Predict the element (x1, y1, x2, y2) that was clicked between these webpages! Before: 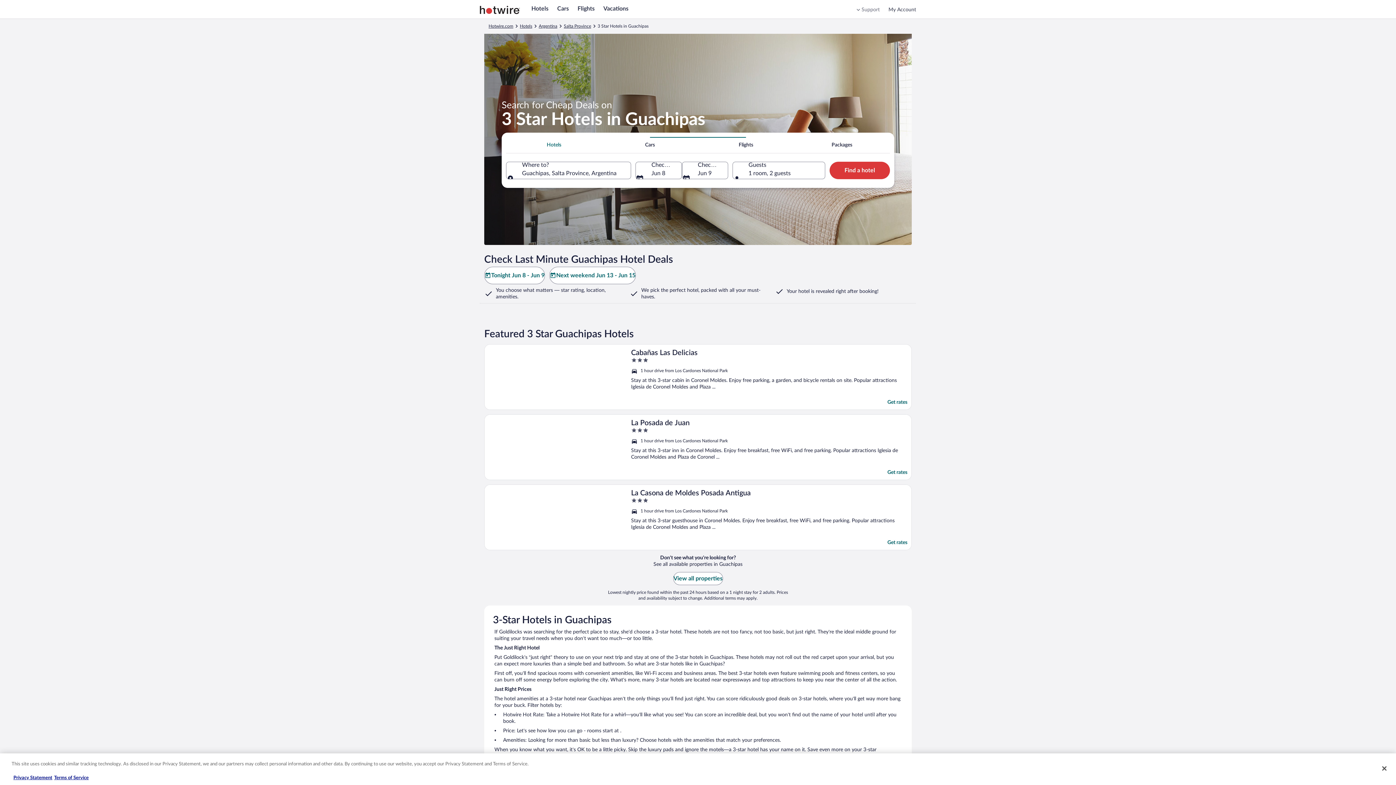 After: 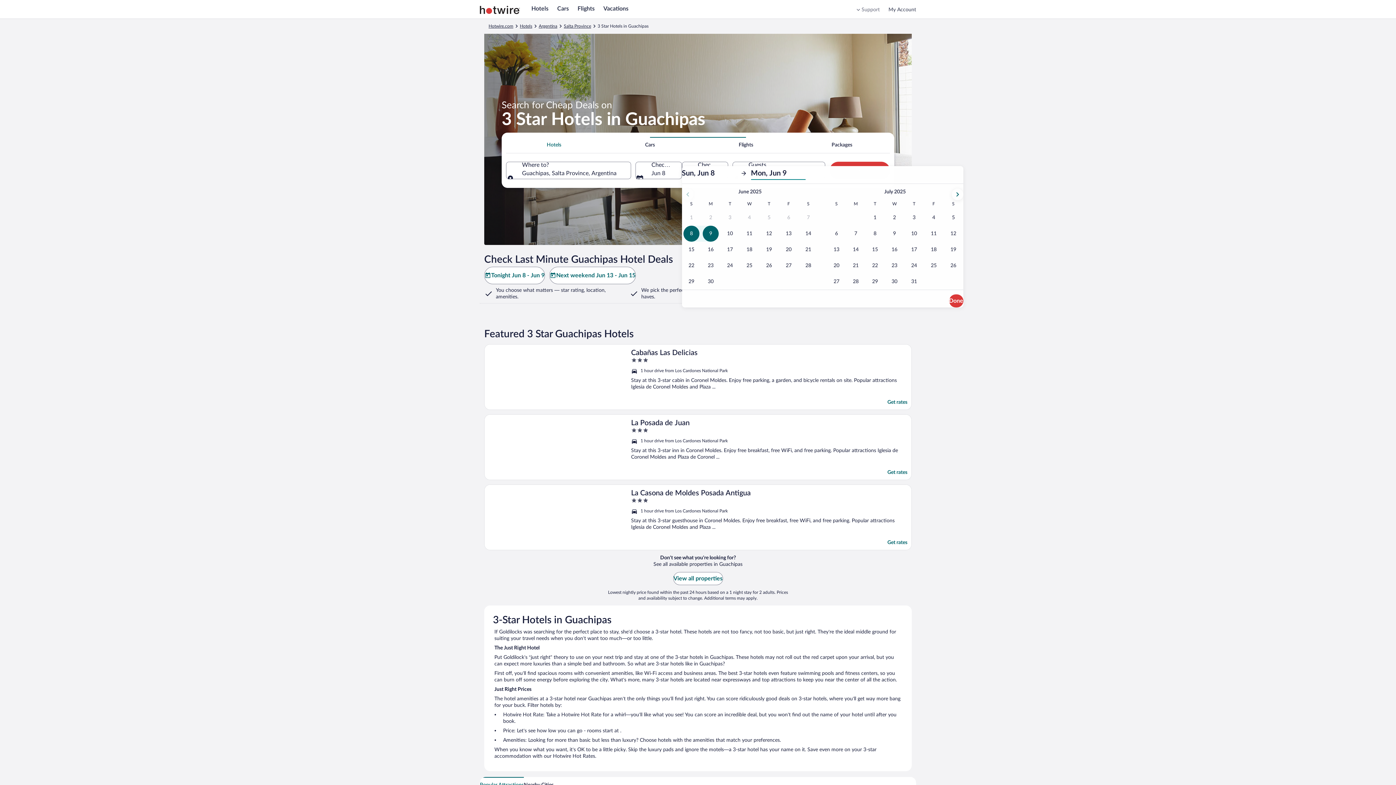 Action: bbox: (682, 161, 728, 179) label: Check-out Jun 9